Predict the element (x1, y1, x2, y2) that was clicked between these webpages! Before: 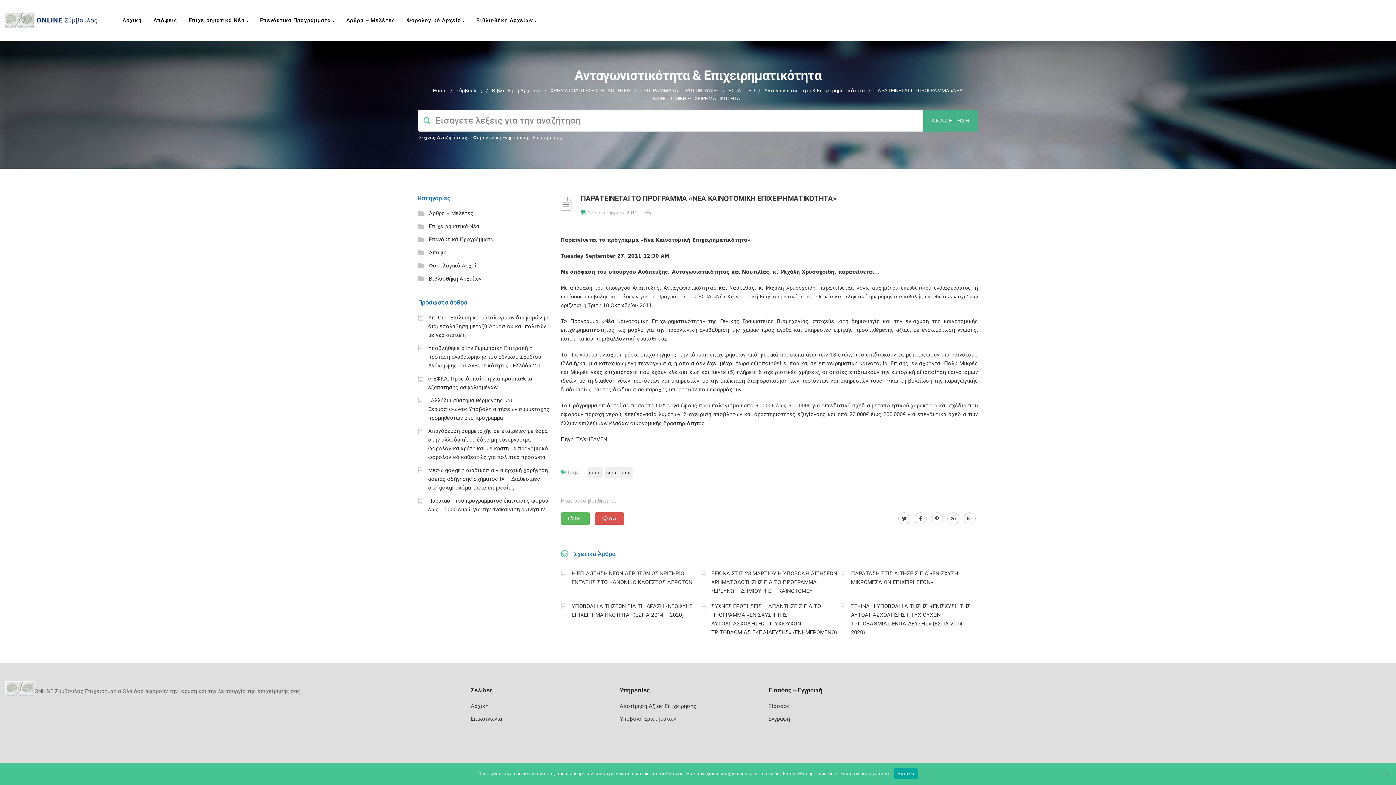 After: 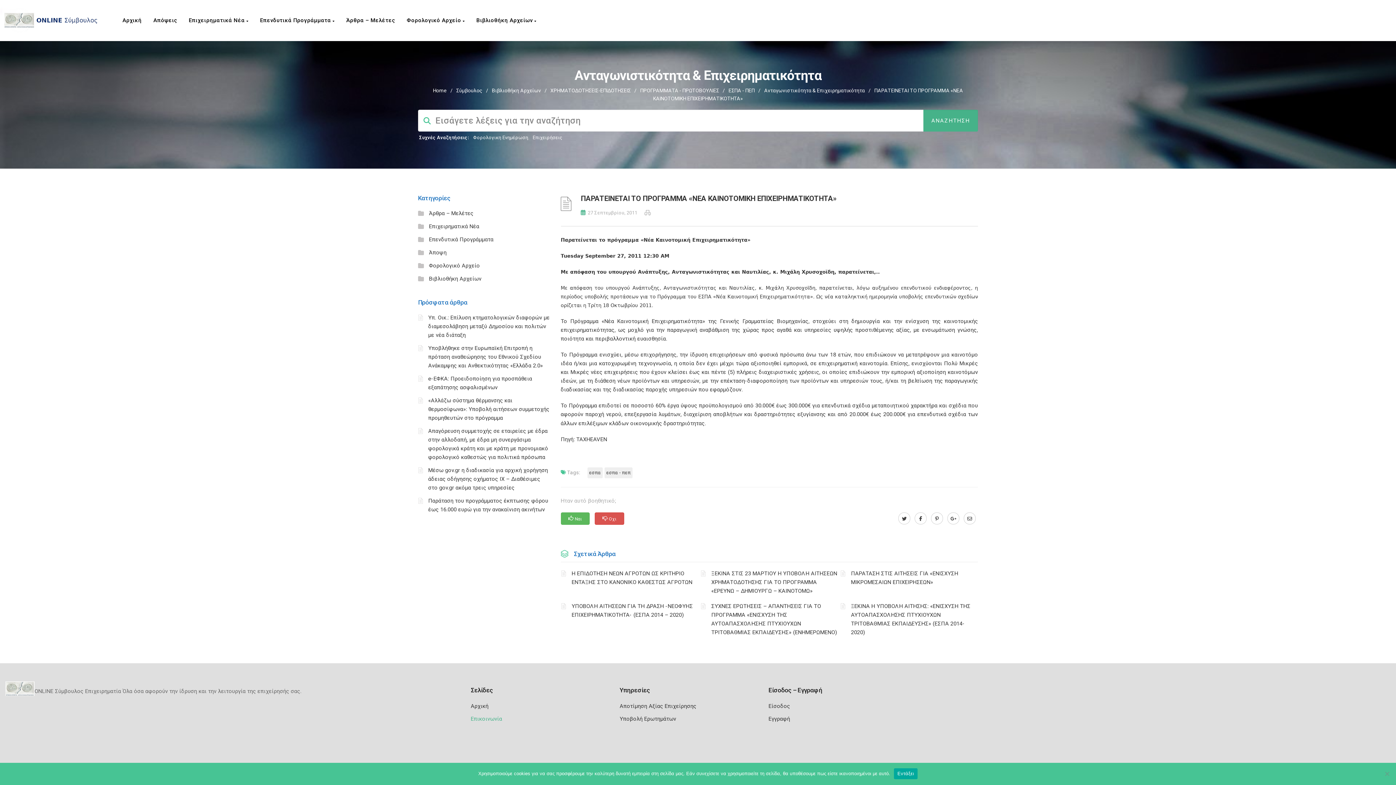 Action: bbox: (470, 716, 502, 722) label: Επικοινωνία